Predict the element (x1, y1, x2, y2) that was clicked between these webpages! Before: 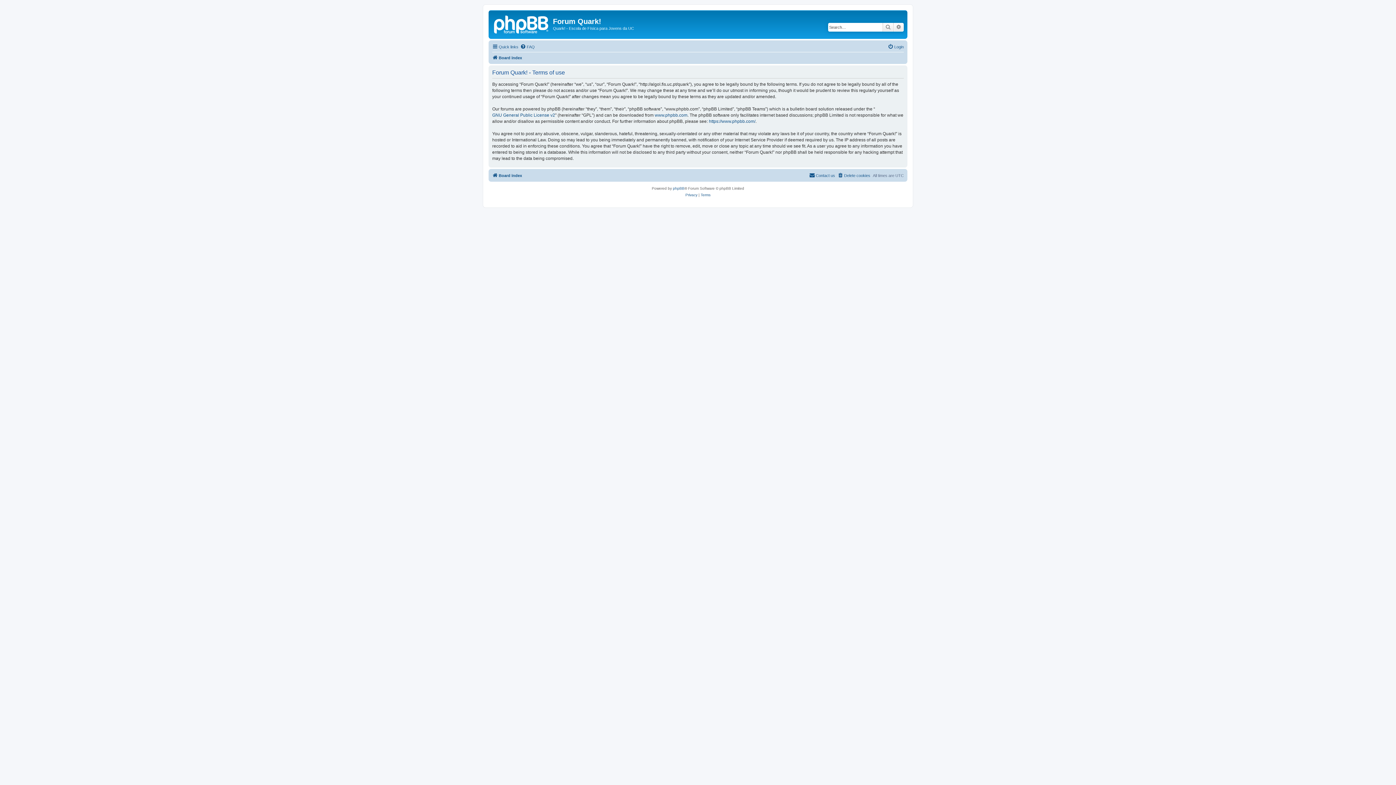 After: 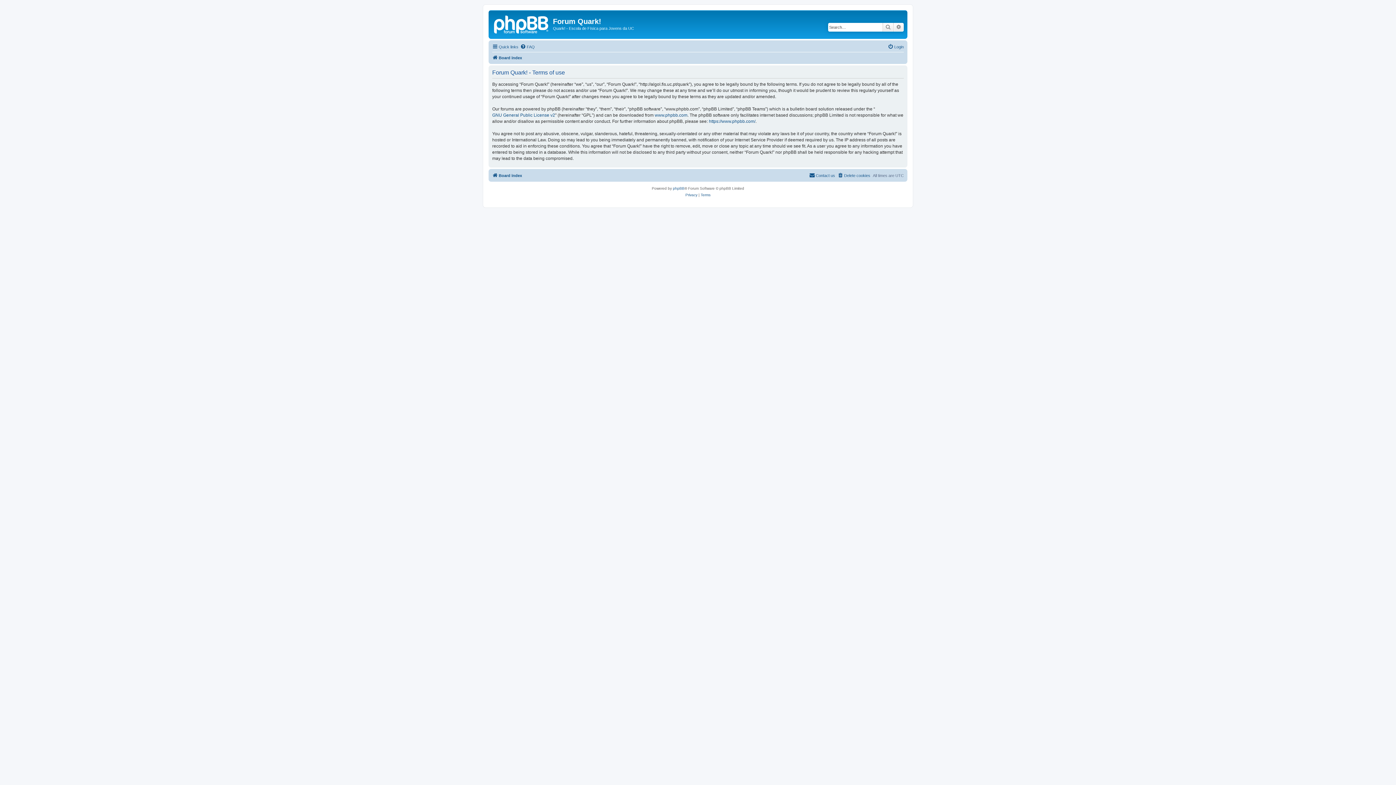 Action: label: Terms bbox: (700, 191, 710, 198)